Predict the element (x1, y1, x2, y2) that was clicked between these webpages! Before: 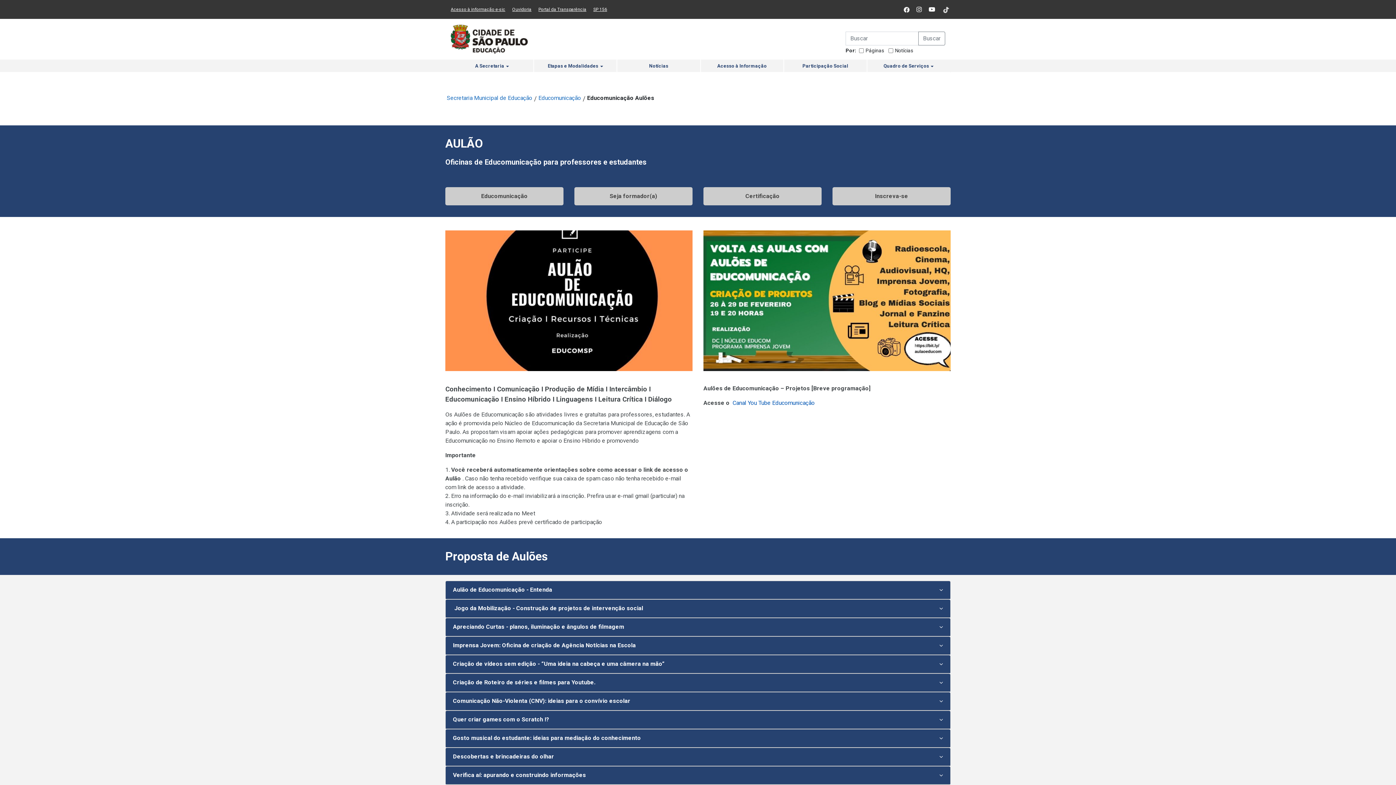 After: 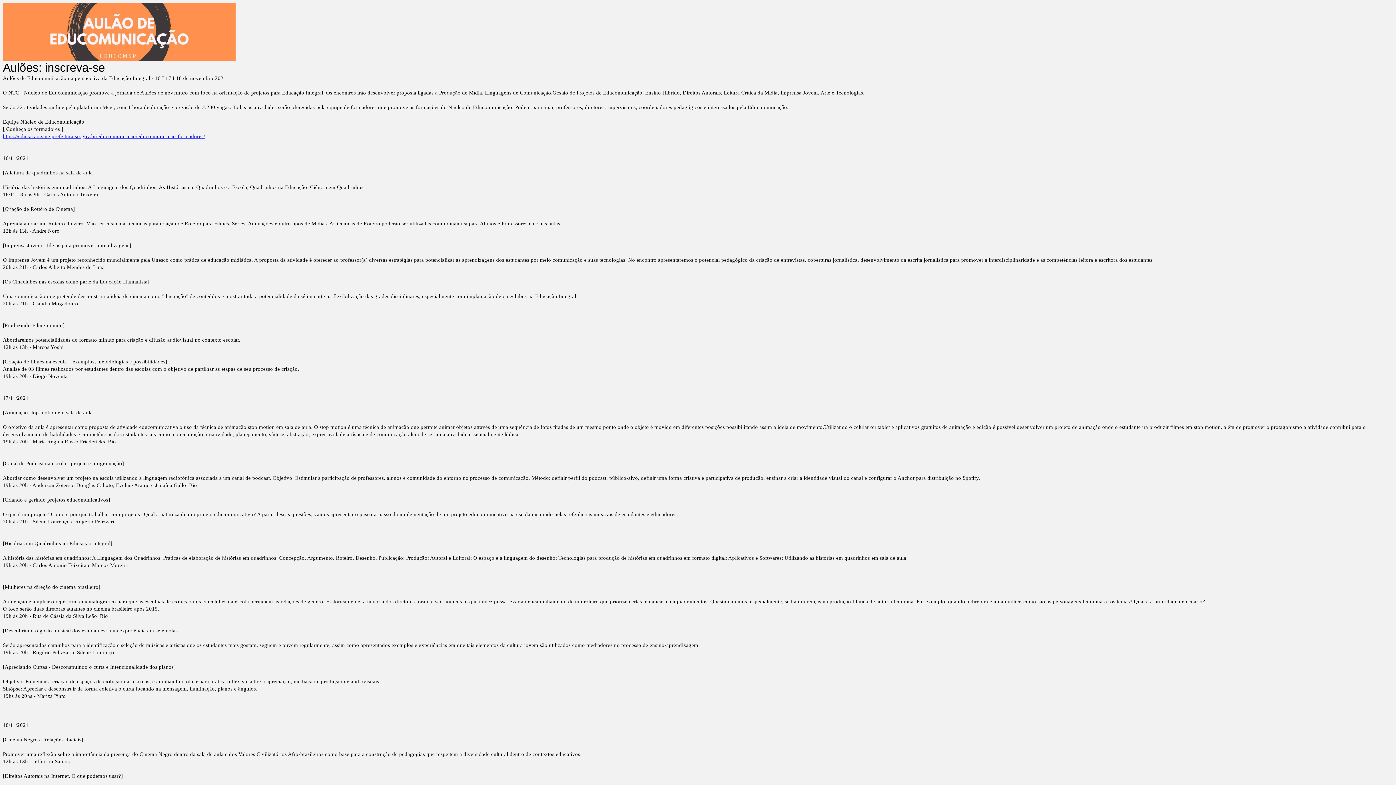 Action: bbox: (832, 187, 950, 205) label: Inscreva-se